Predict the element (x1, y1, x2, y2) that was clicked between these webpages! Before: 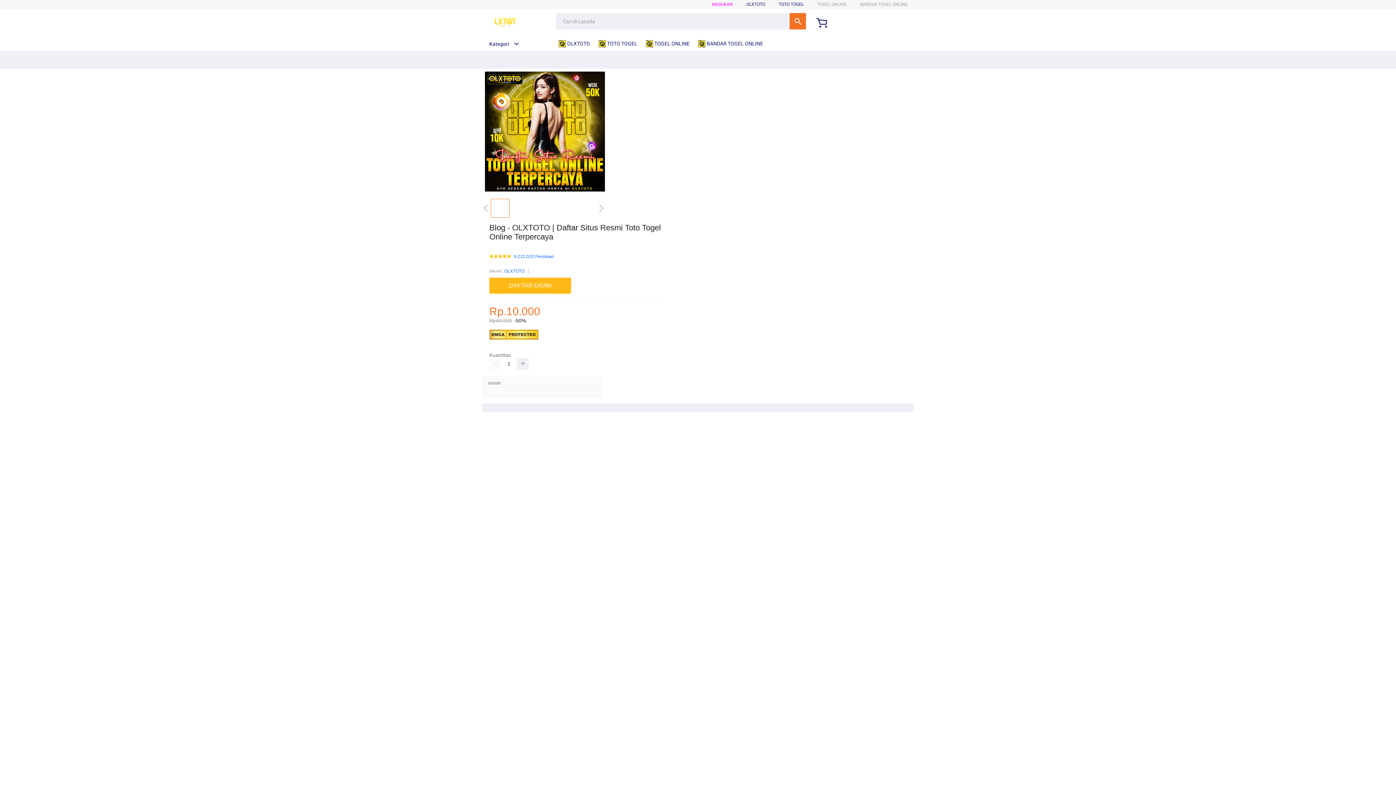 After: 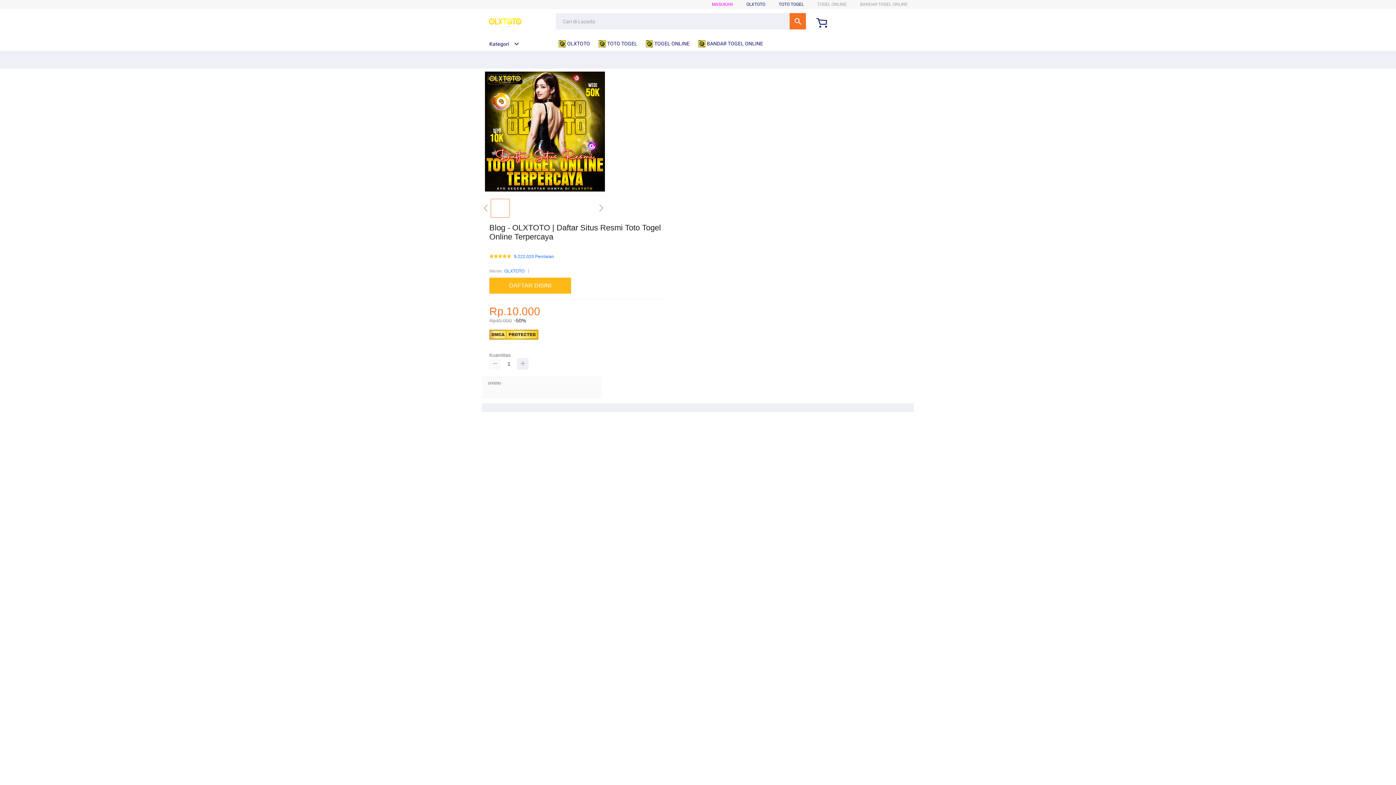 Action: bbox: (489, 358, 501, 369)